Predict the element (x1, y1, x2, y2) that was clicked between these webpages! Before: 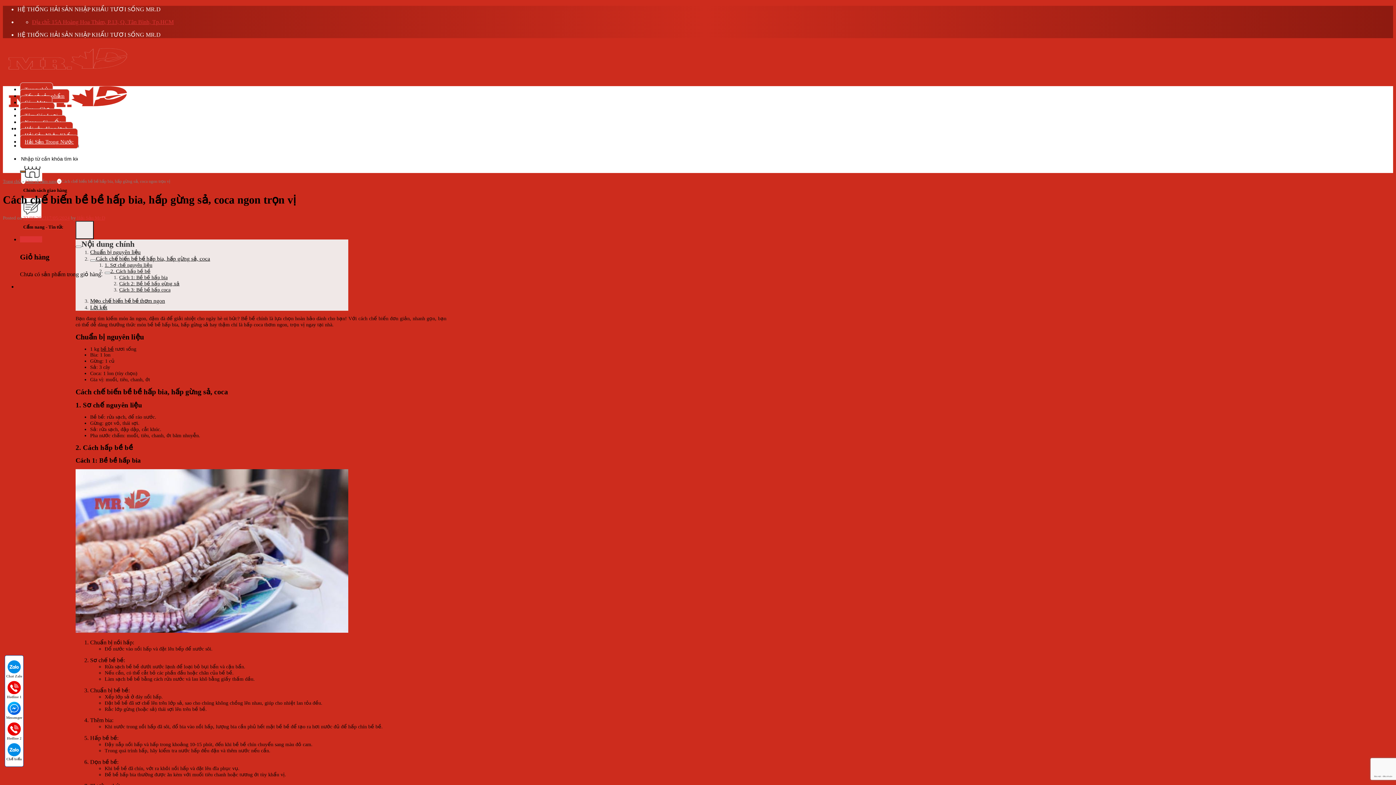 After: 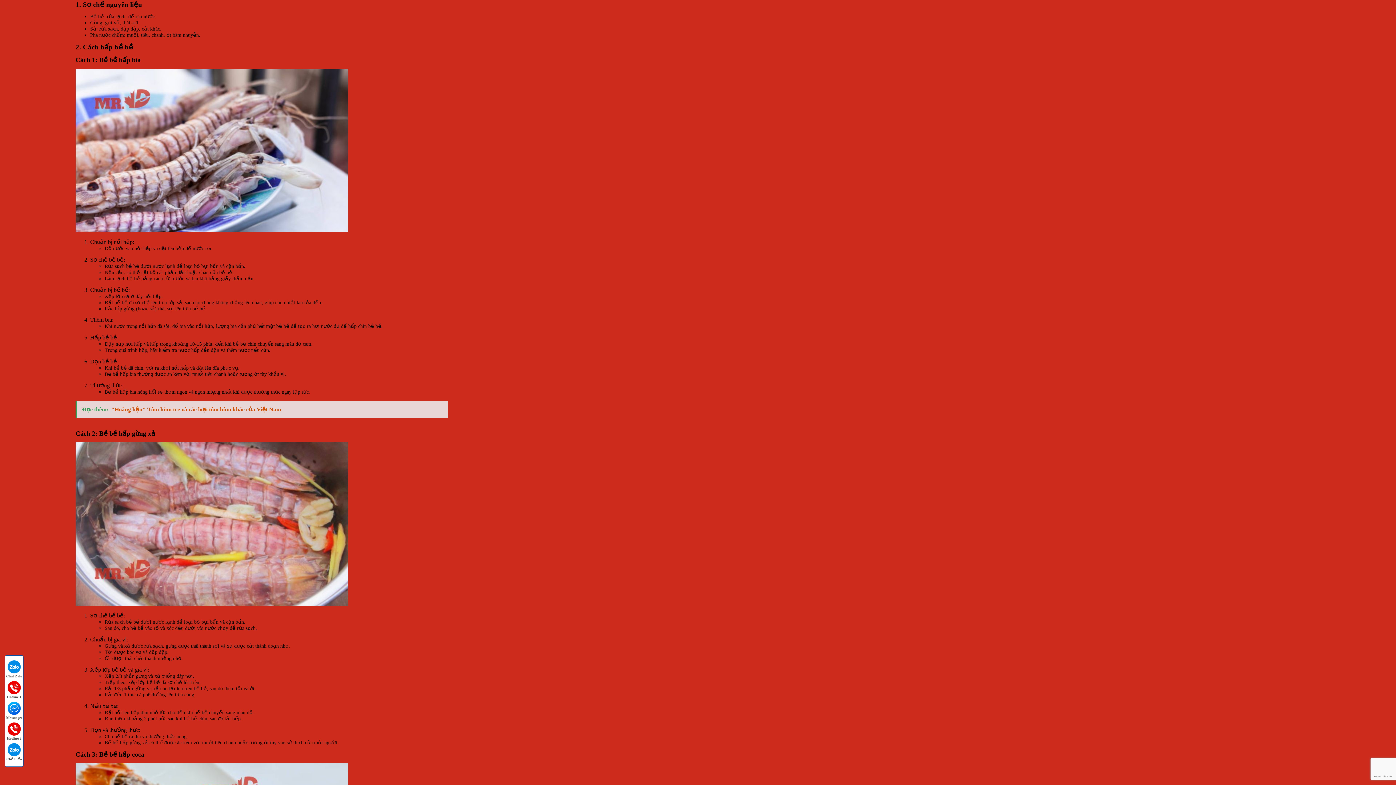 Action: bbox: (104, 262, 152, 267) label: 1. Sơ chế nguyên liệu